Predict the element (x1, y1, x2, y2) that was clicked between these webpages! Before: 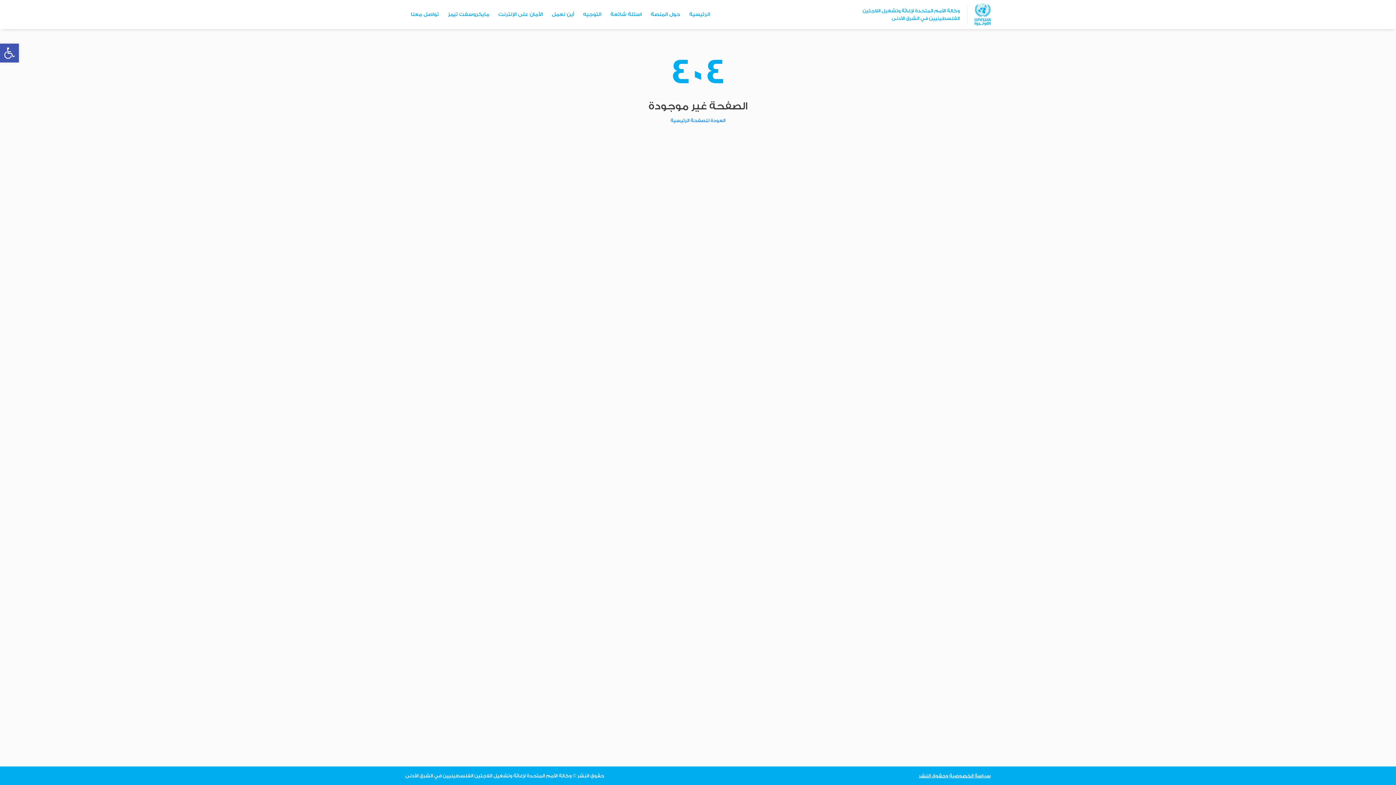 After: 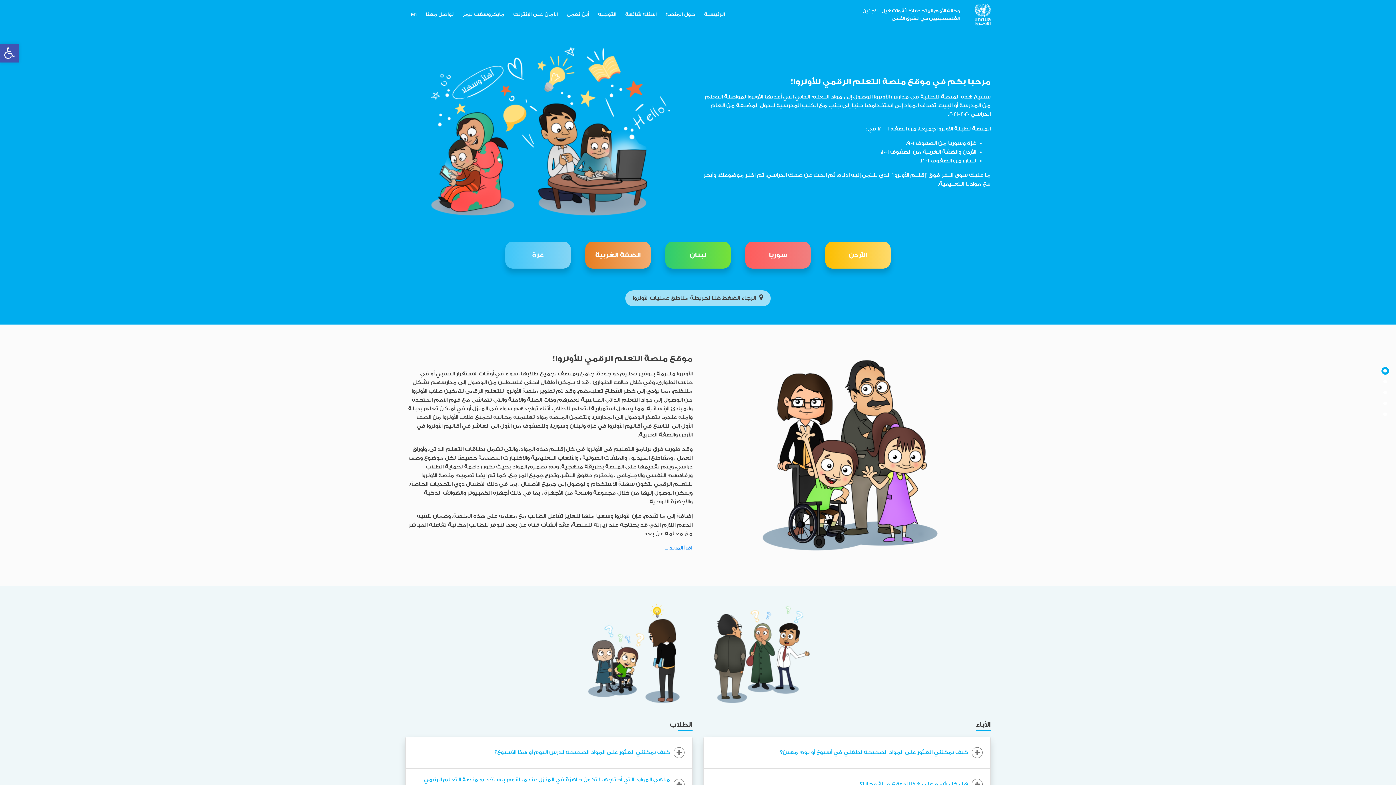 Action: bbox: (670, 117, 725, 123) label: العودة للصفحة الرئيسية